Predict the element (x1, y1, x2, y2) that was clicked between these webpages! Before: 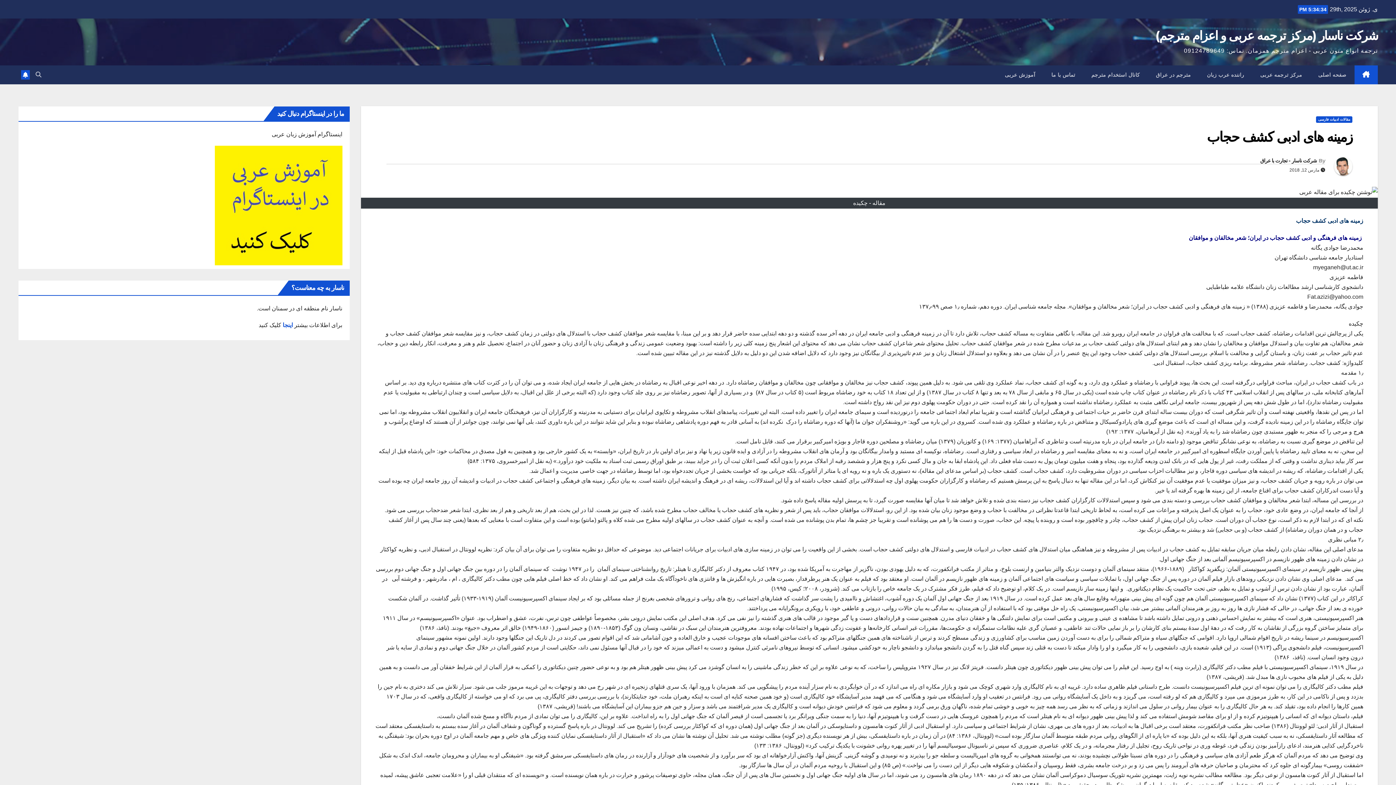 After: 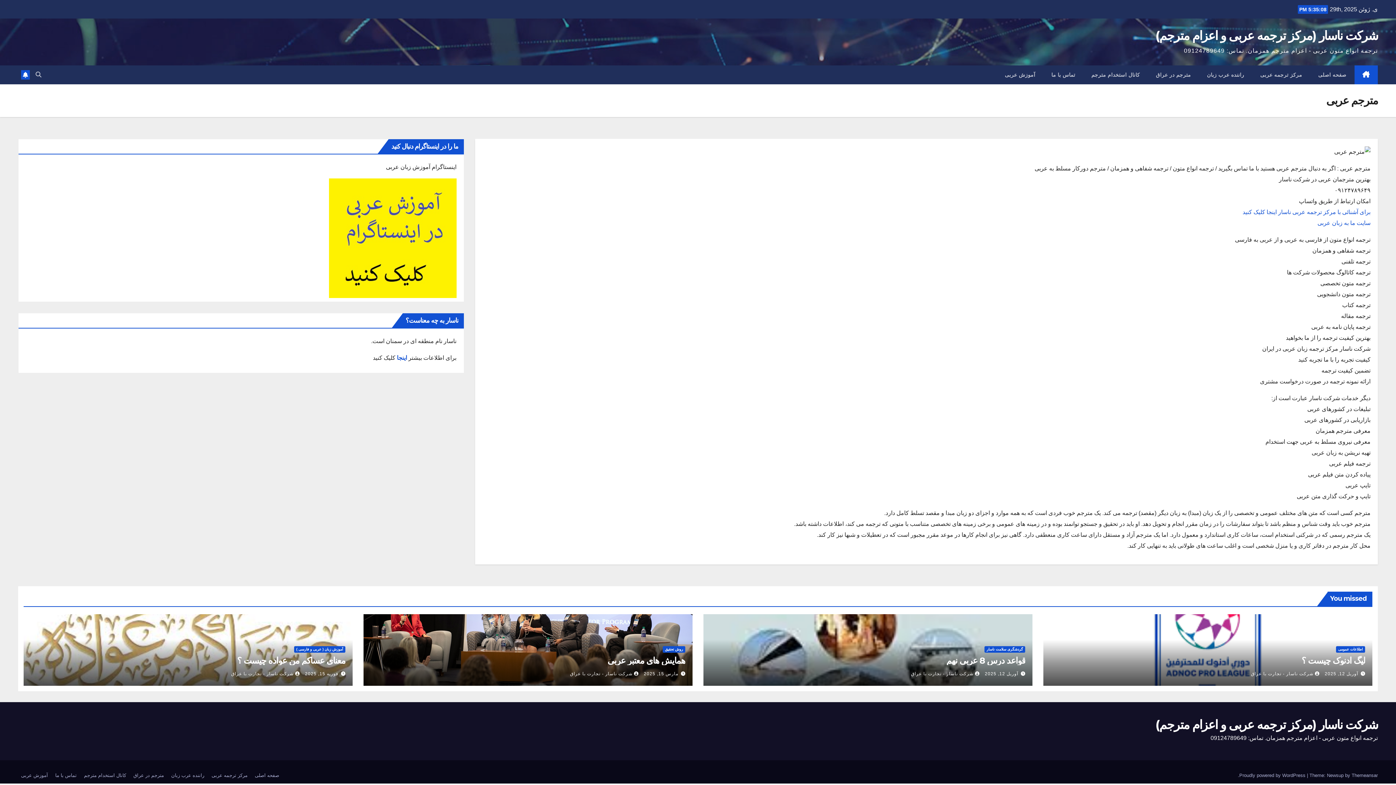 Action: bbox: (1252, 65, 1310, 84) label: مرکز ترجمه عربی